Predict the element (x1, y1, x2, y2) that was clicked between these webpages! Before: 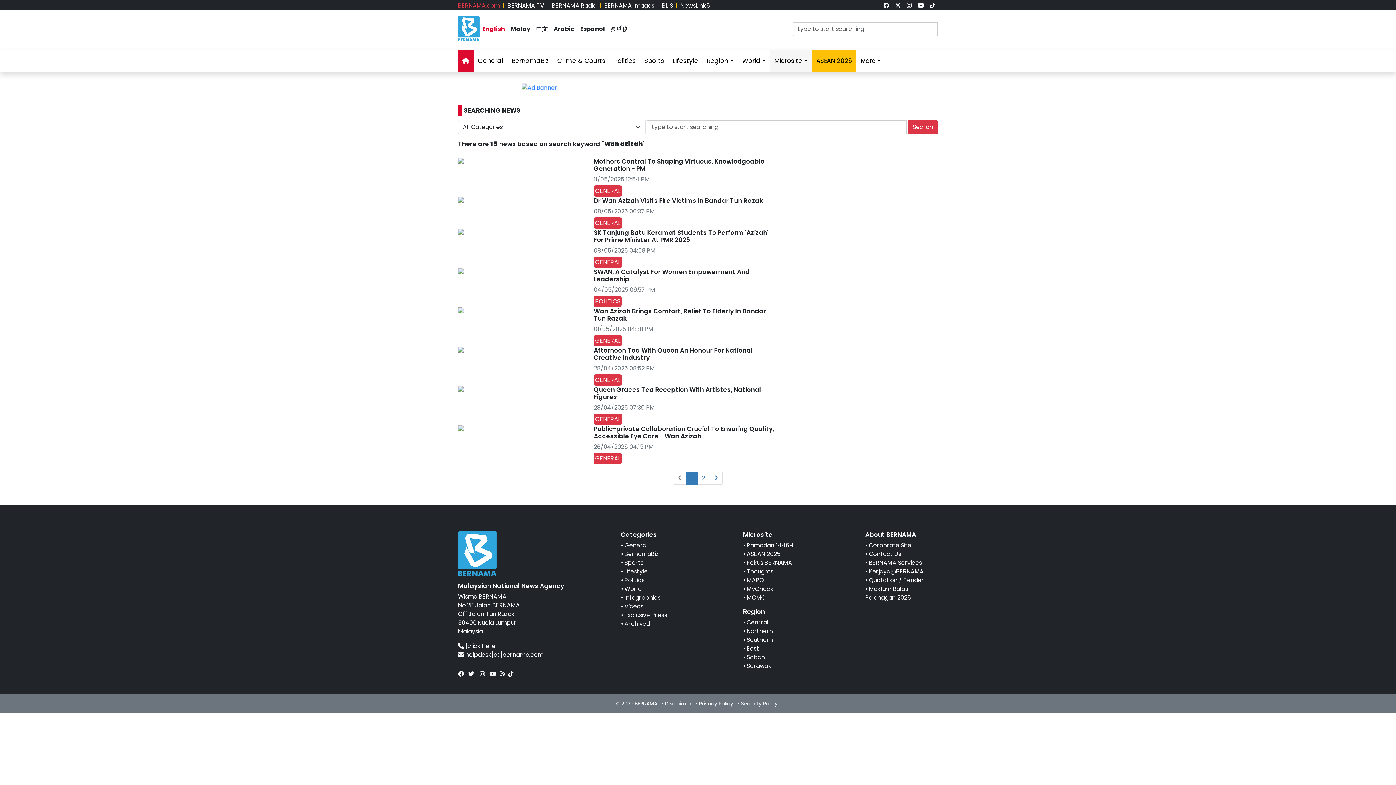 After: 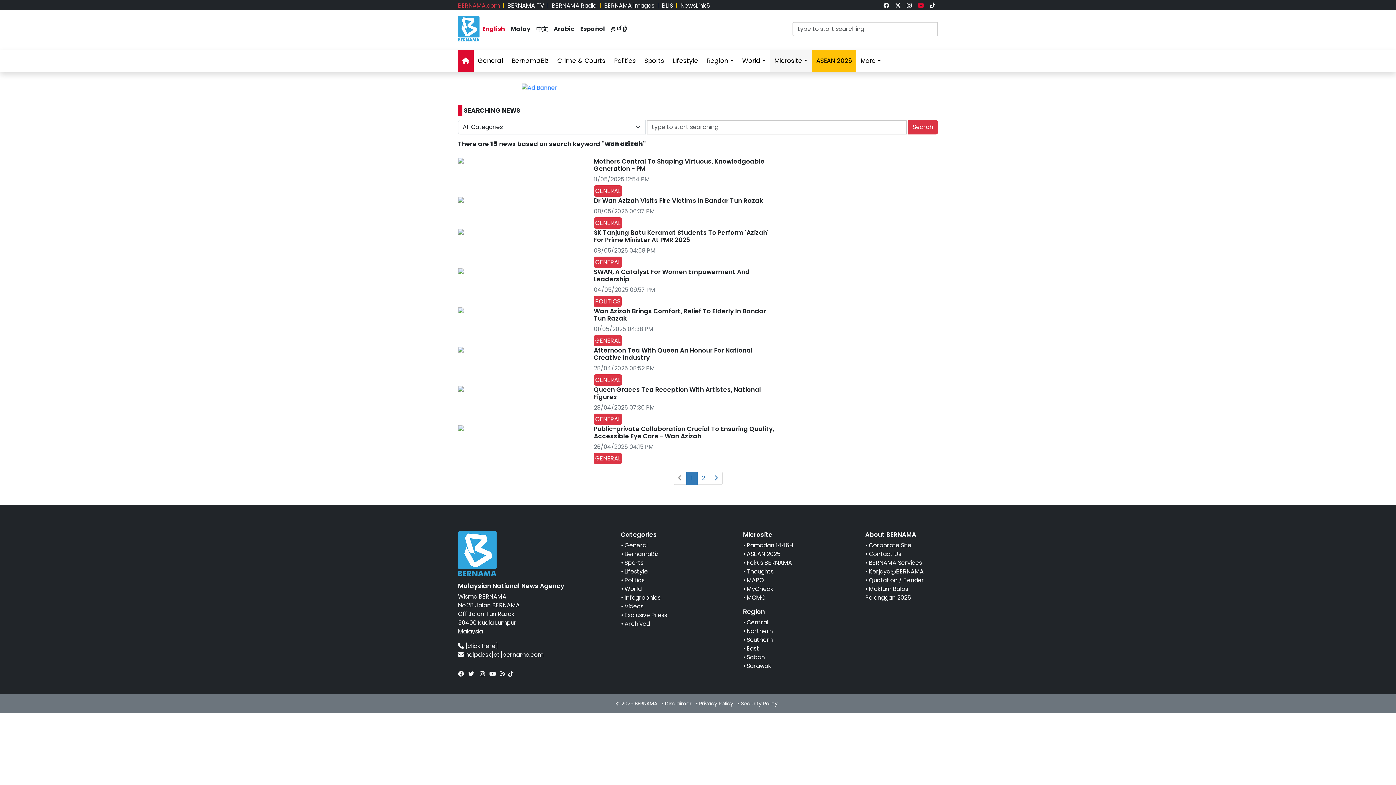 Action: label: link bbox: (917, 1, 924, 9)